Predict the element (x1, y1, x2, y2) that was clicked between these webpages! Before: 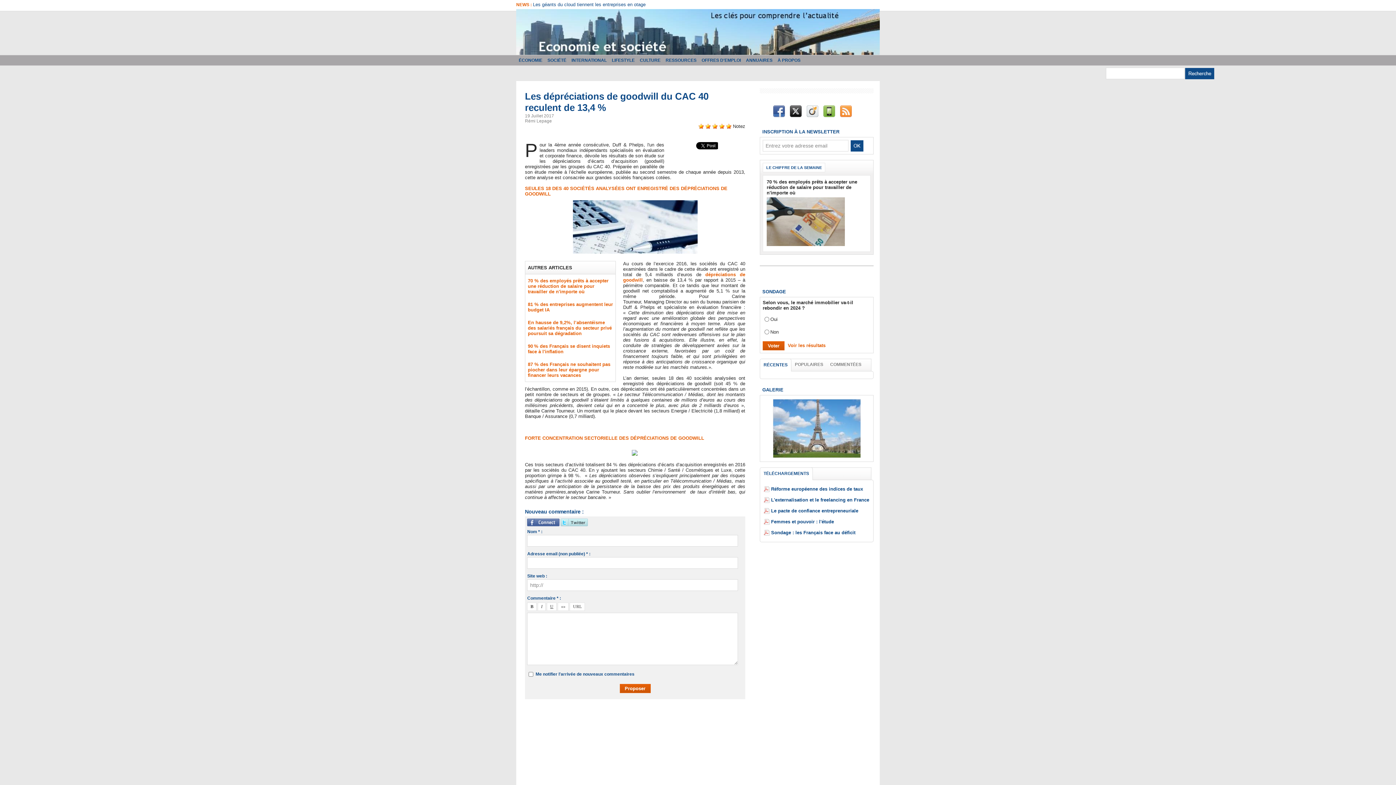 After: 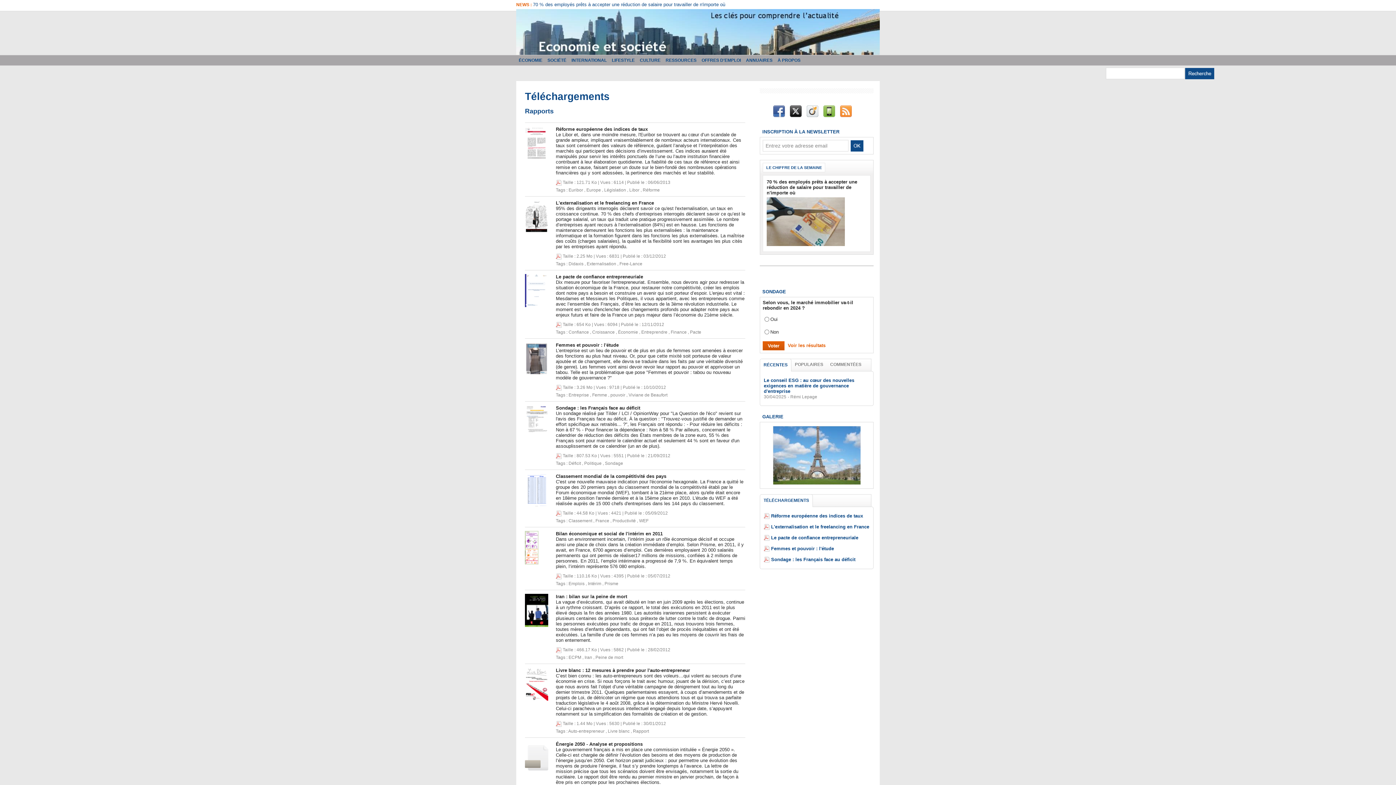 Action: label: Femmes et pouvoir : l'étude bbox: (771, 519, 834, 524)